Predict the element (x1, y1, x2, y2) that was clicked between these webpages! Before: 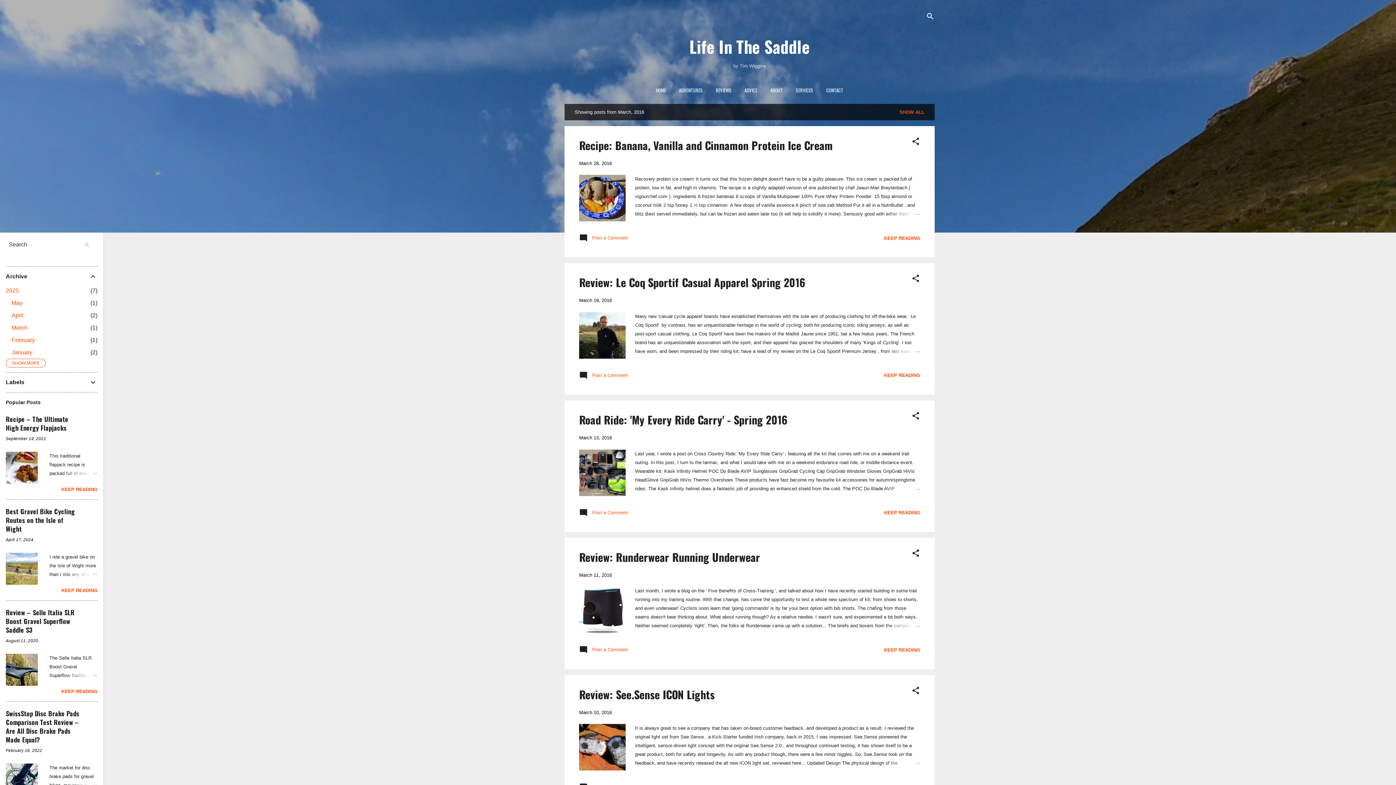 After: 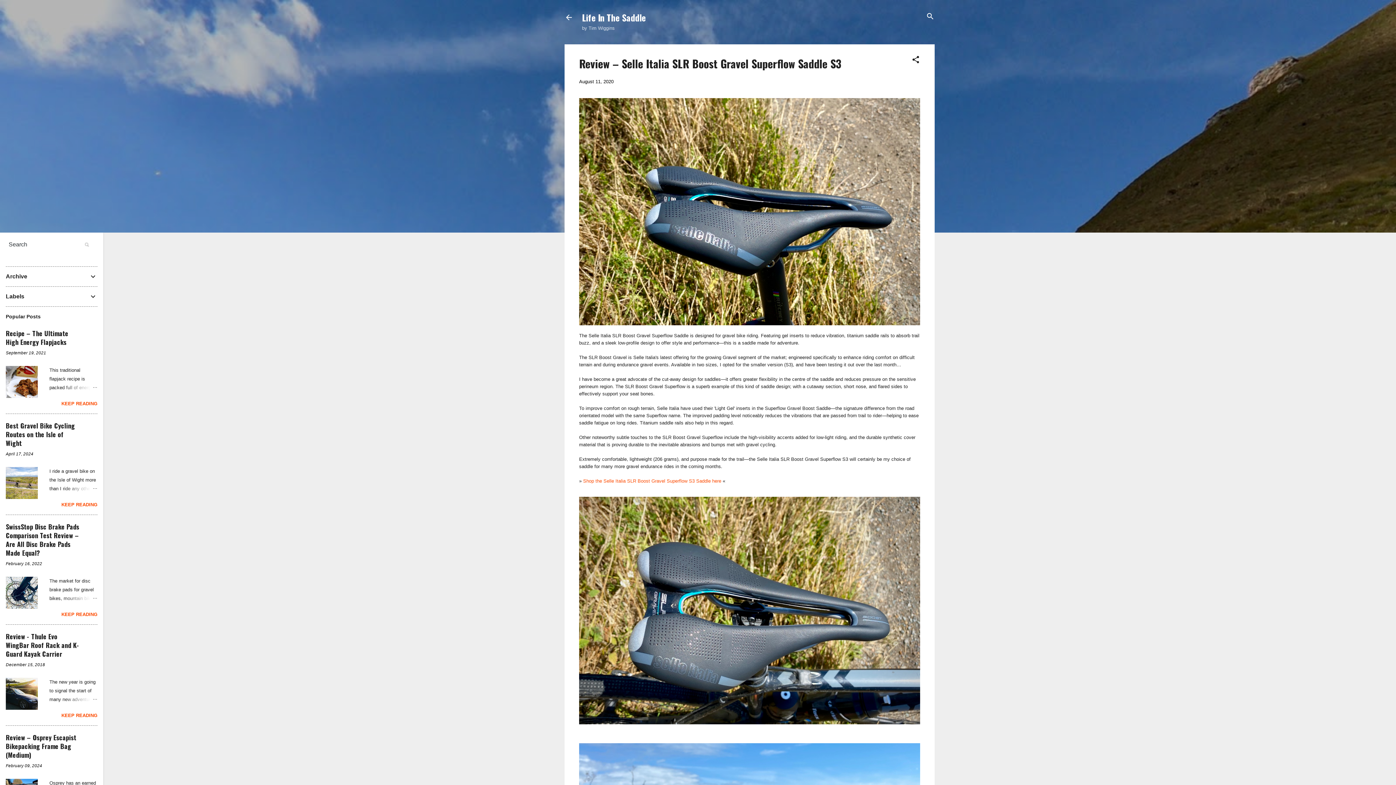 Action: bbox: (5, 608, 74, 634) label: Review – Selle Italia SLR Boost Gravel Superflow Saddle S3